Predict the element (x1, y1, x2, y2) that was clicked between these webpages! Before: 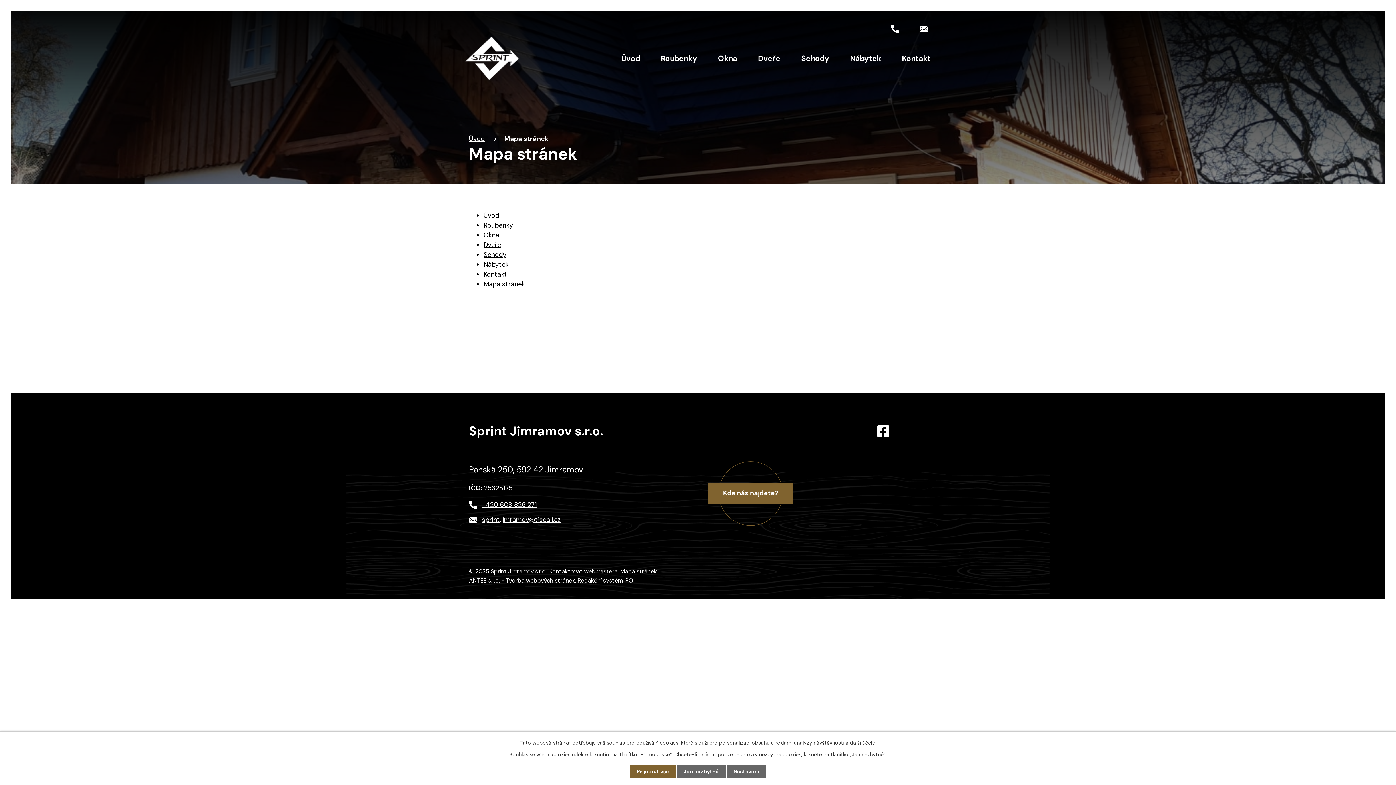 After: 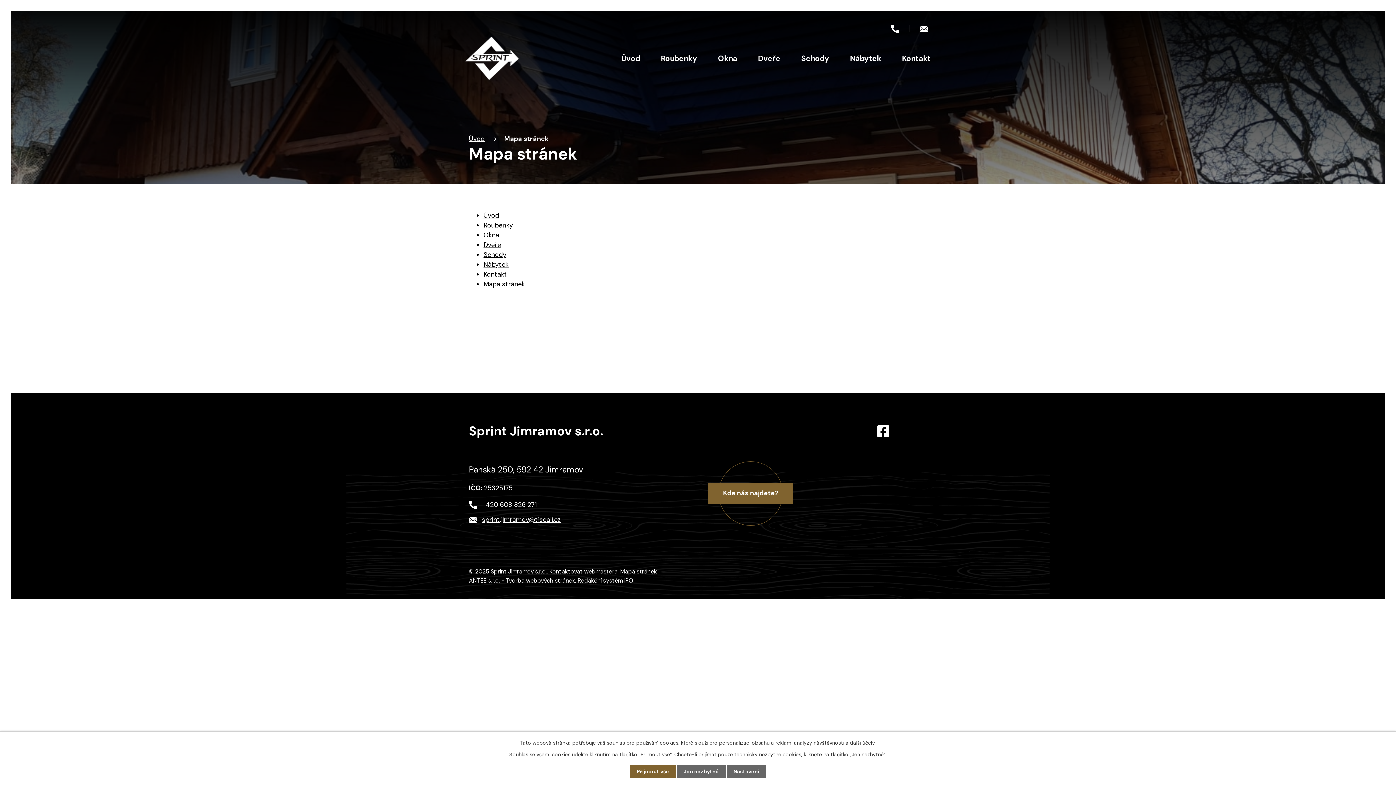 Action: label: +420 608 826 271 bbox: (469, 500, 537, 509)